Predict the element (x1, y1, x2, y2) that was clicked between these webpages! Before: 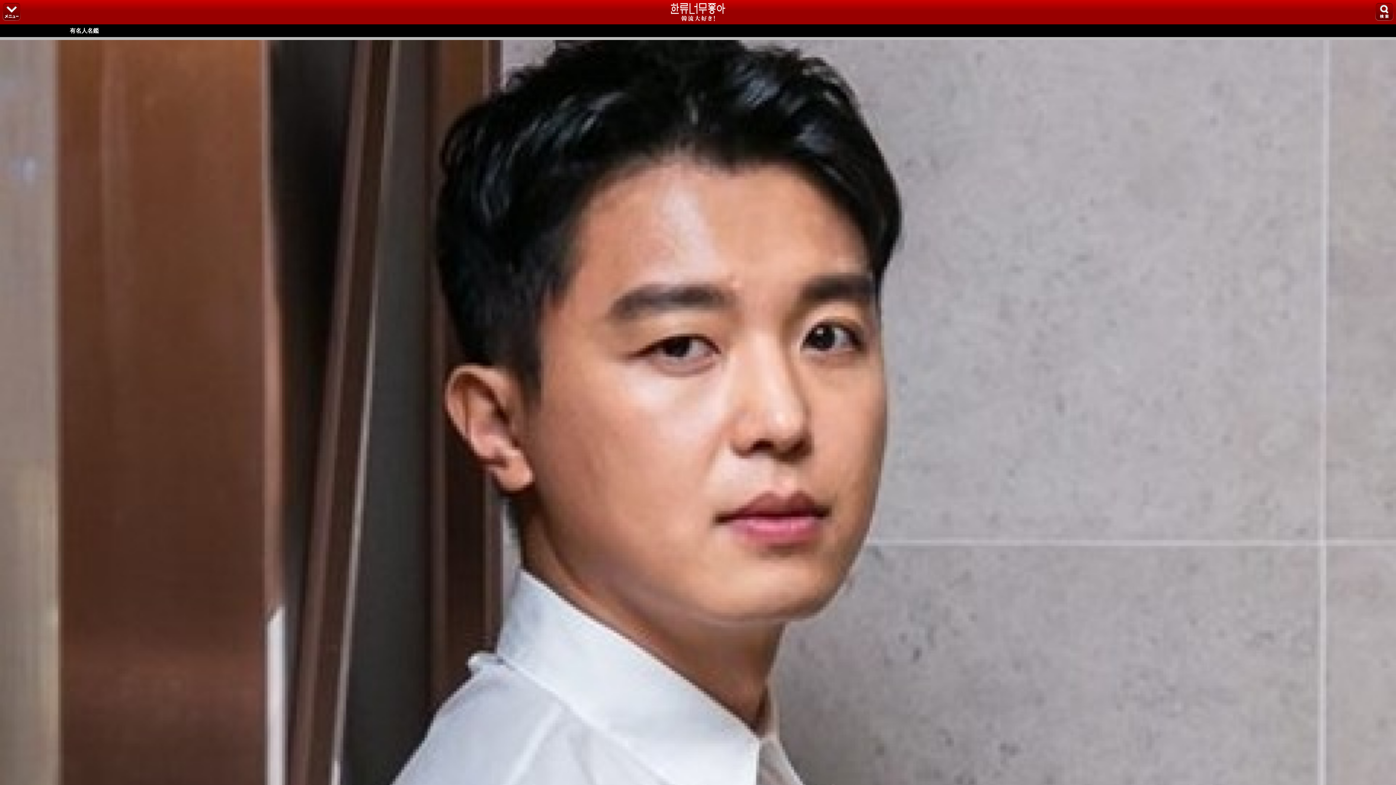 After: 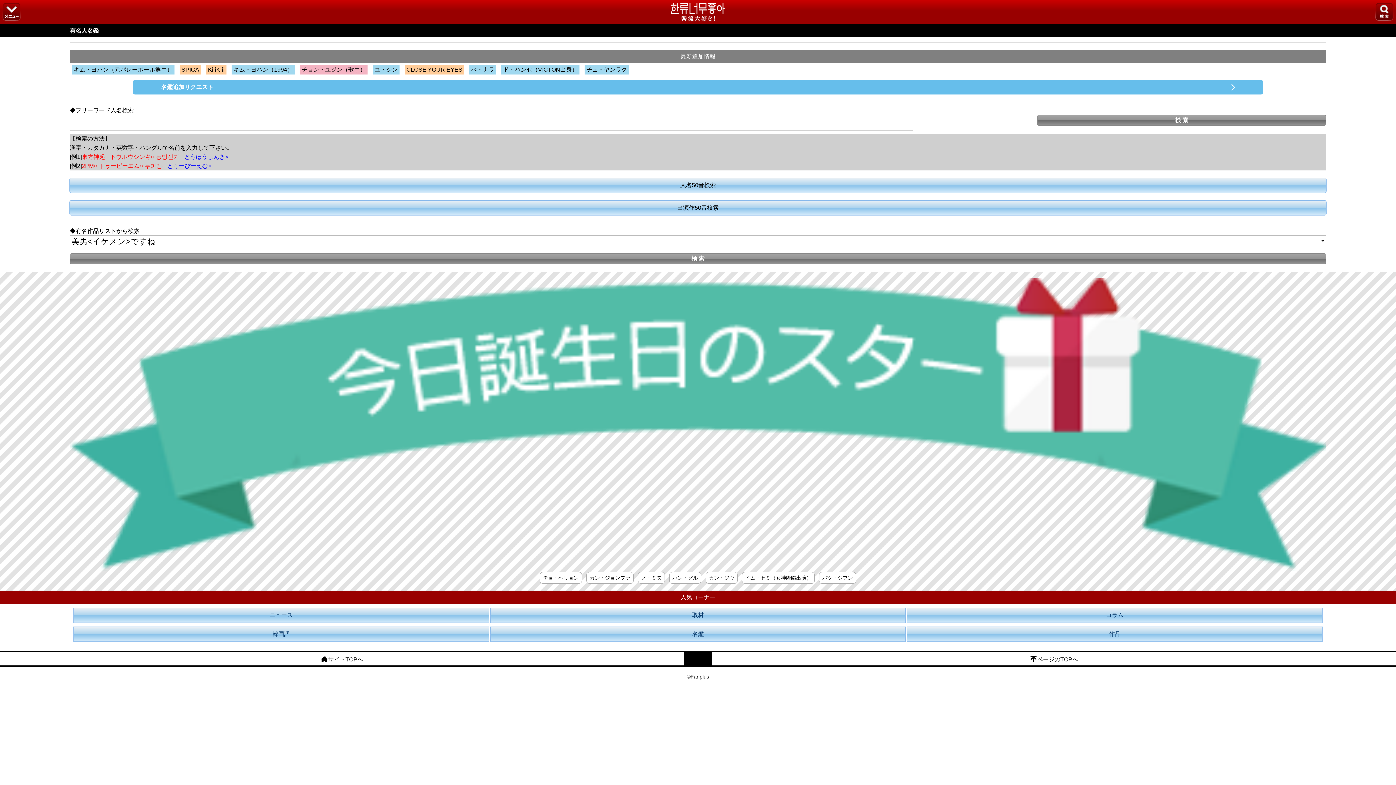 Action: label: 有名人名鑑 bbox: (0, 26, 1396, 35)